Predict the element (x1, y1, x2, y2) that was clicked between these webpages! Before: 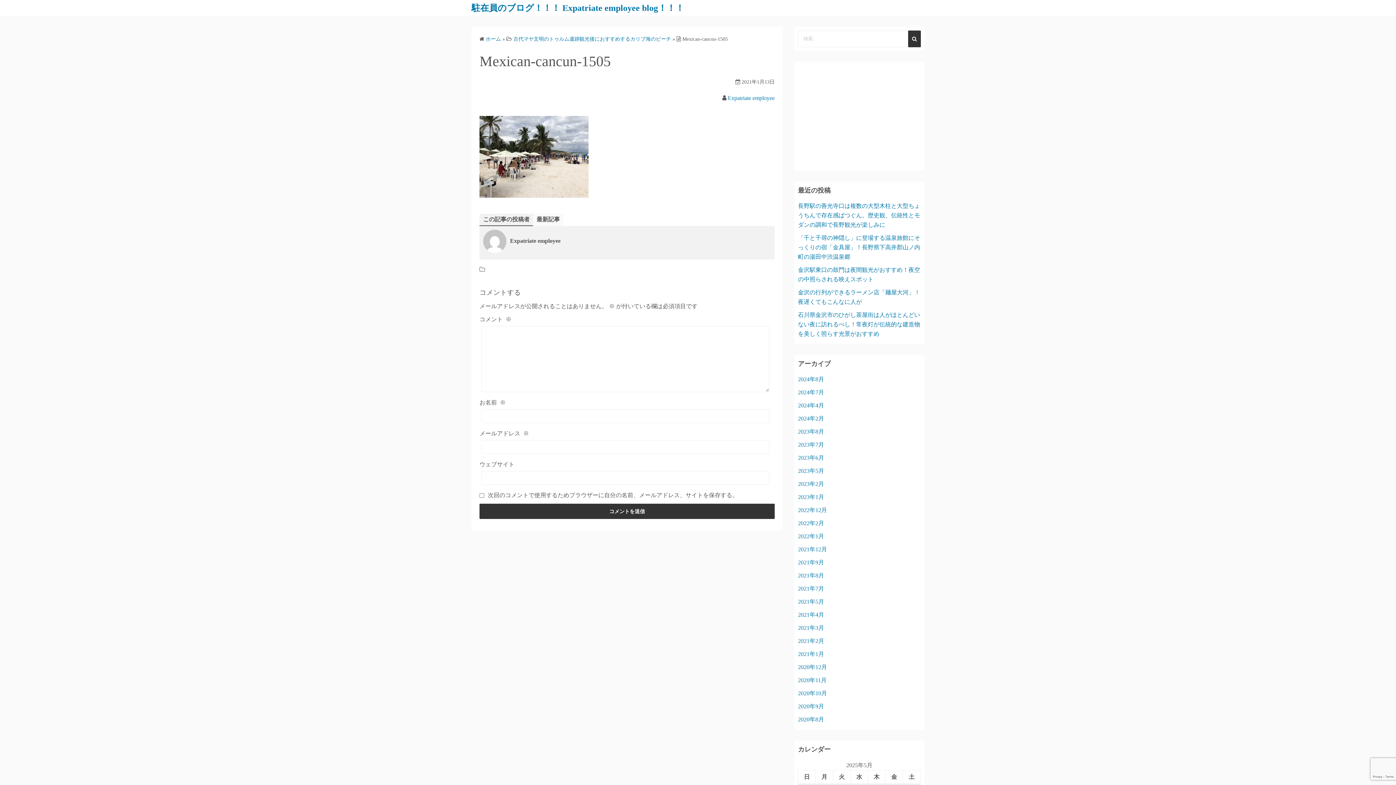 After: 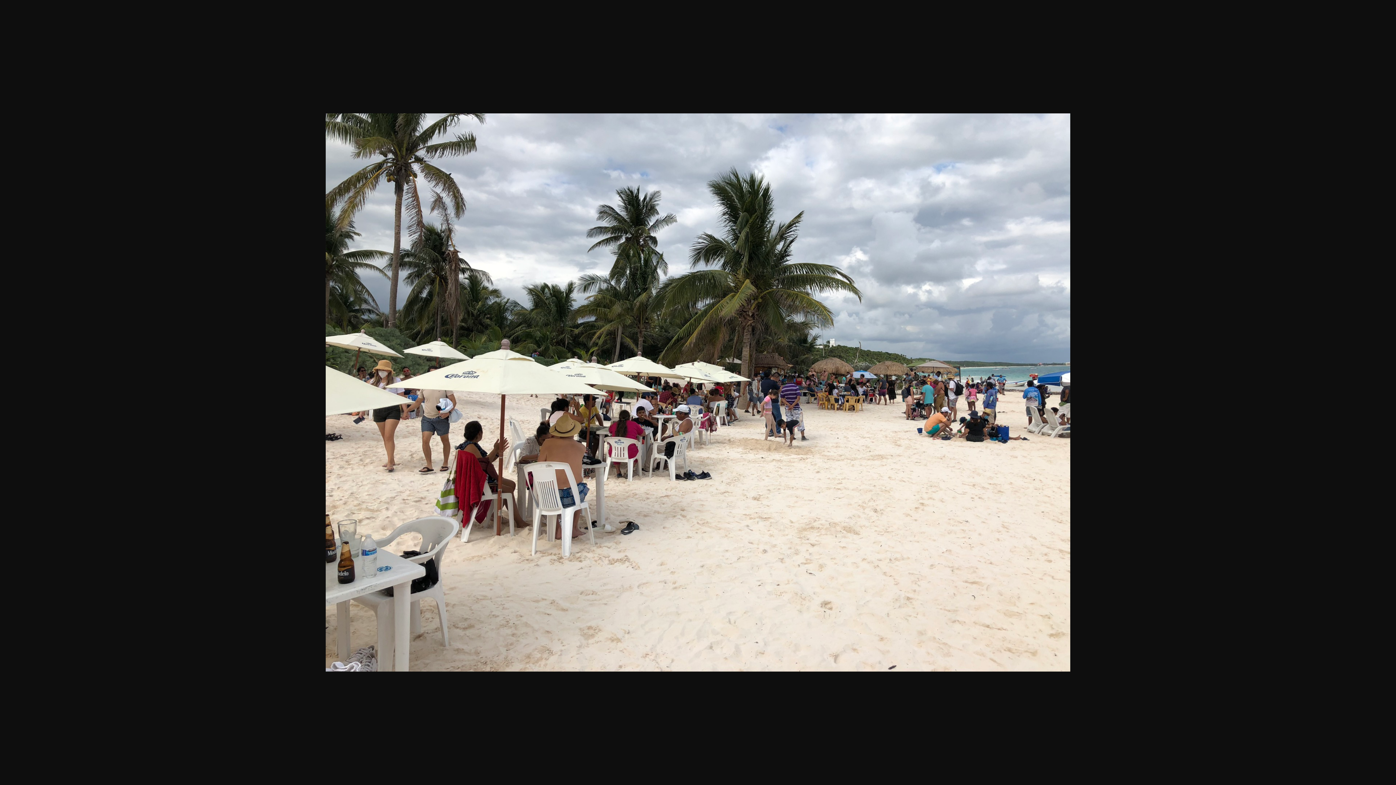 Action: bbox: (479, 192, 588, 198)